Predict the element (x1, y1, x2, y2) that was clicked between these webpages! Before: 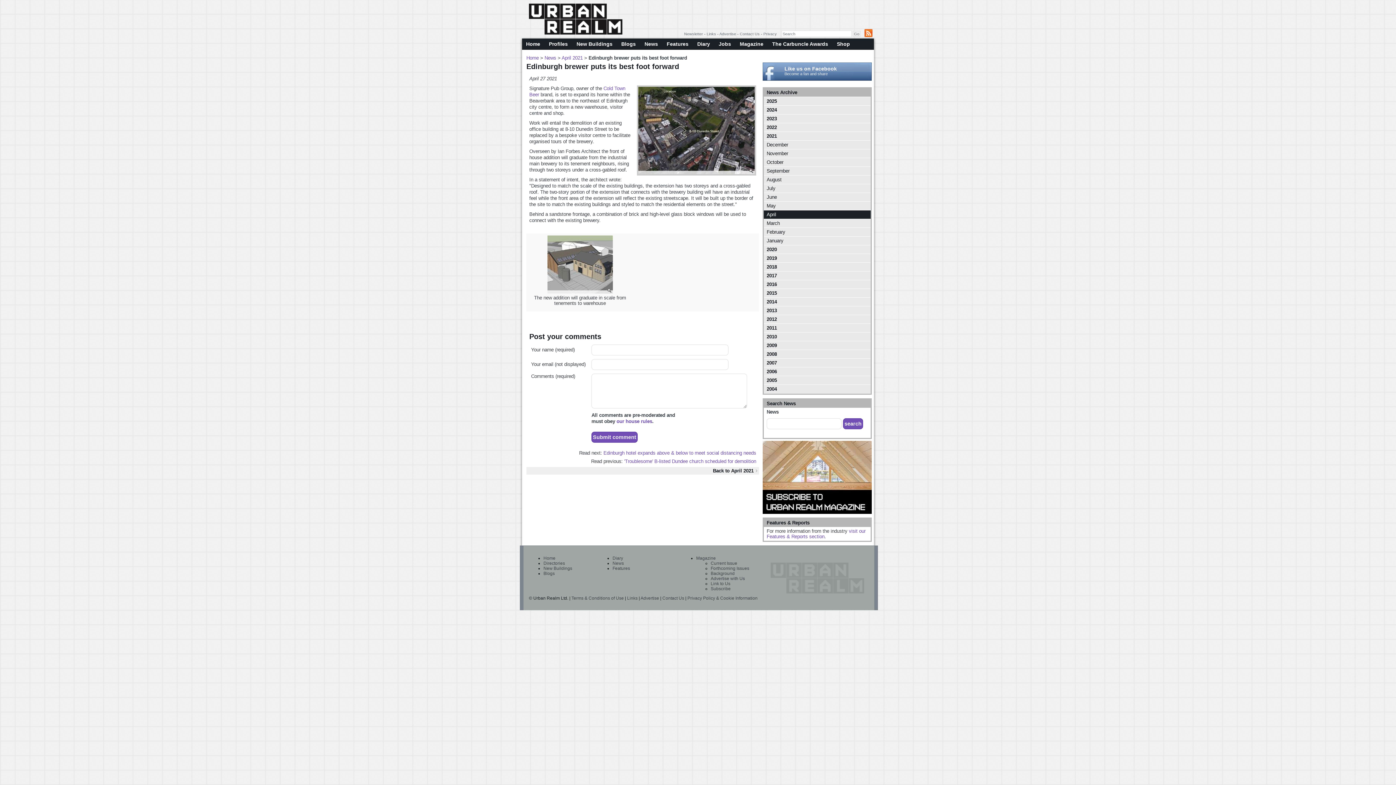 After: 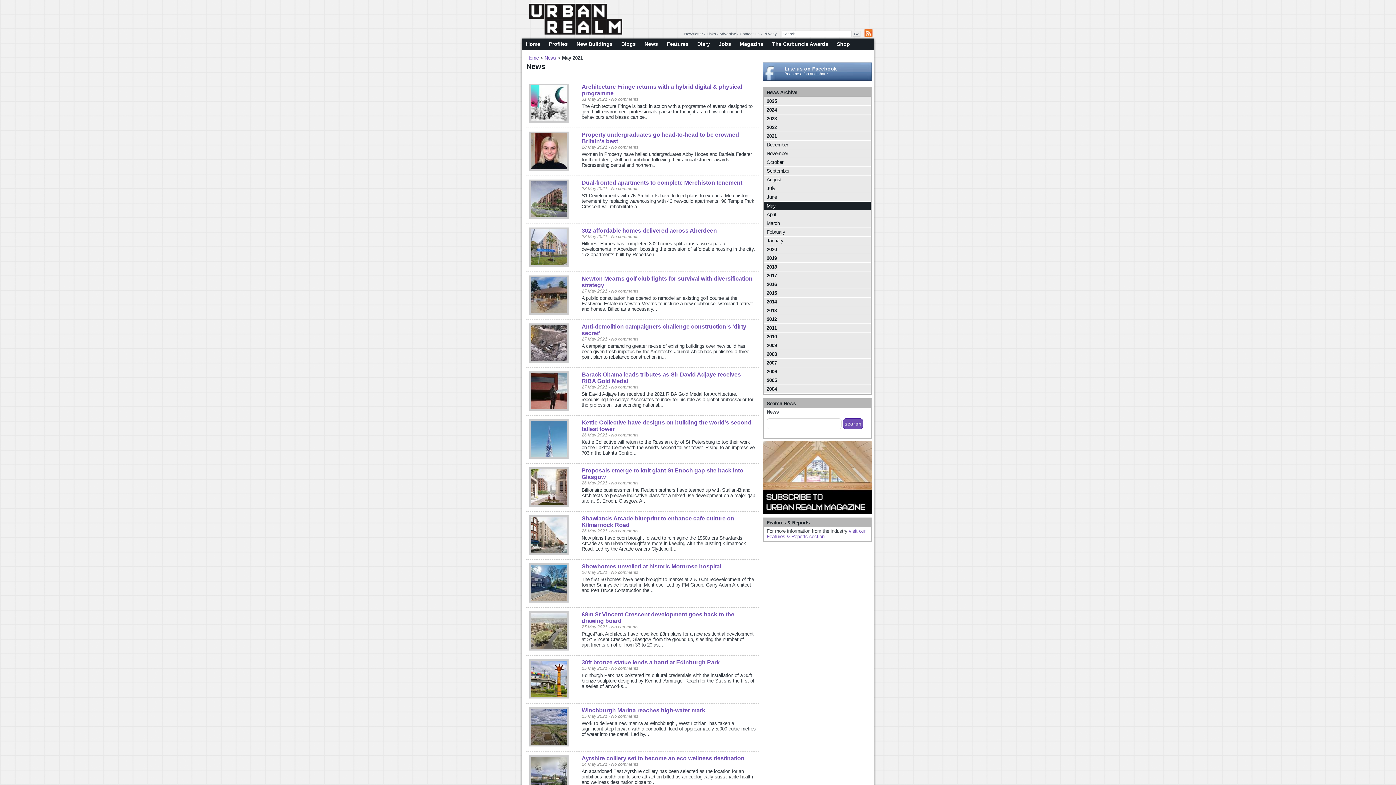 Action: label: May bbox: (764, 201, 870, 210)